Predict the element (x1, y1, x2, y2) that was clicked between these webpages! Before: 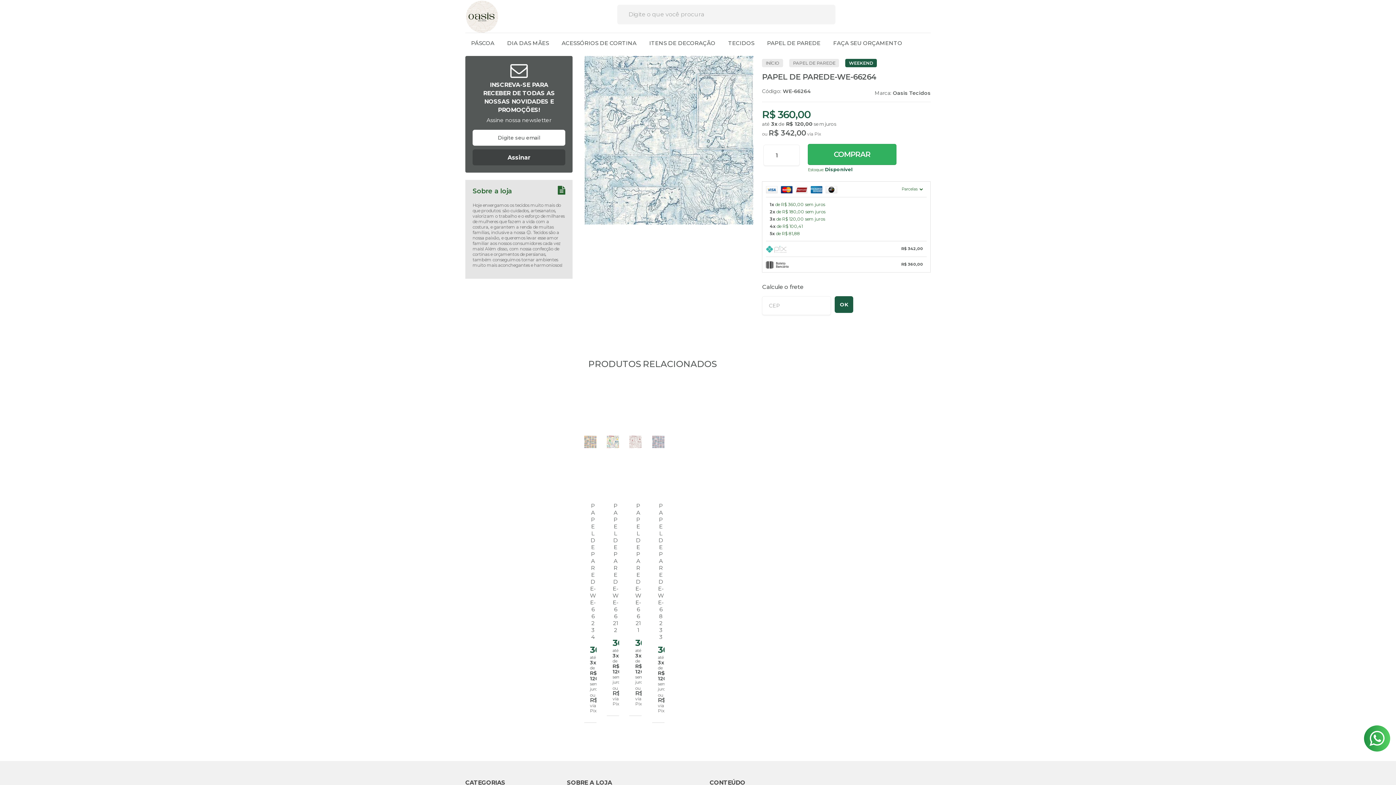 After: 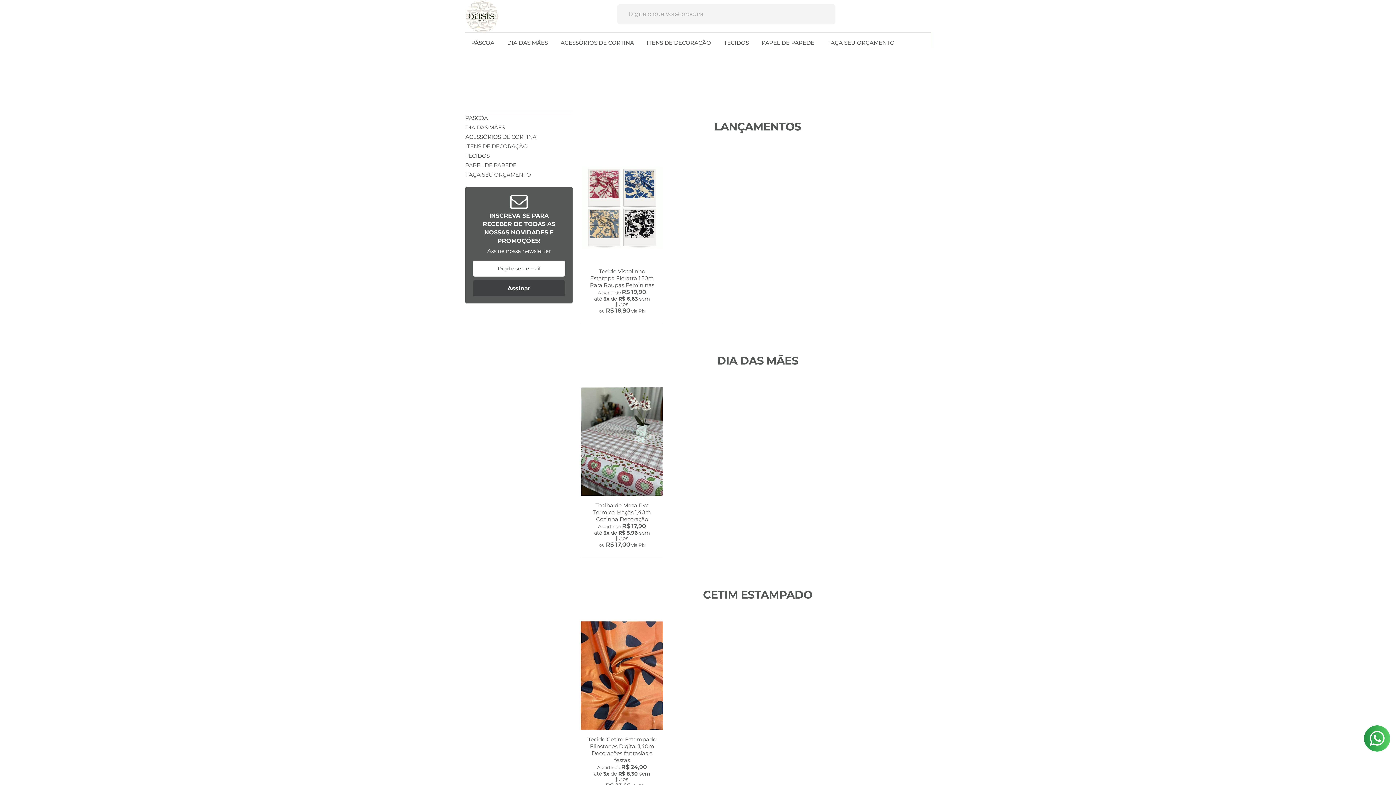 Action: label: INÍCIO bbox: (762, 58, 783, 67)